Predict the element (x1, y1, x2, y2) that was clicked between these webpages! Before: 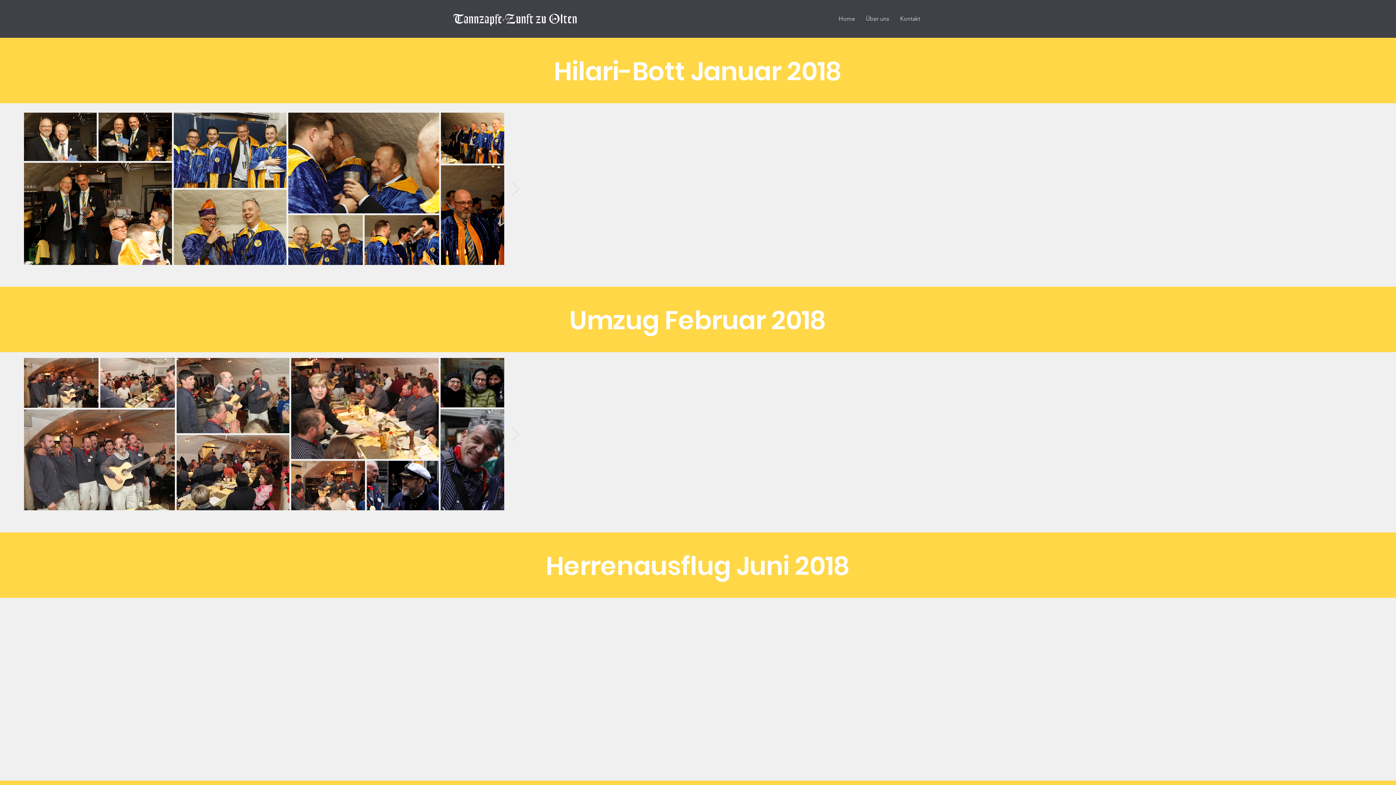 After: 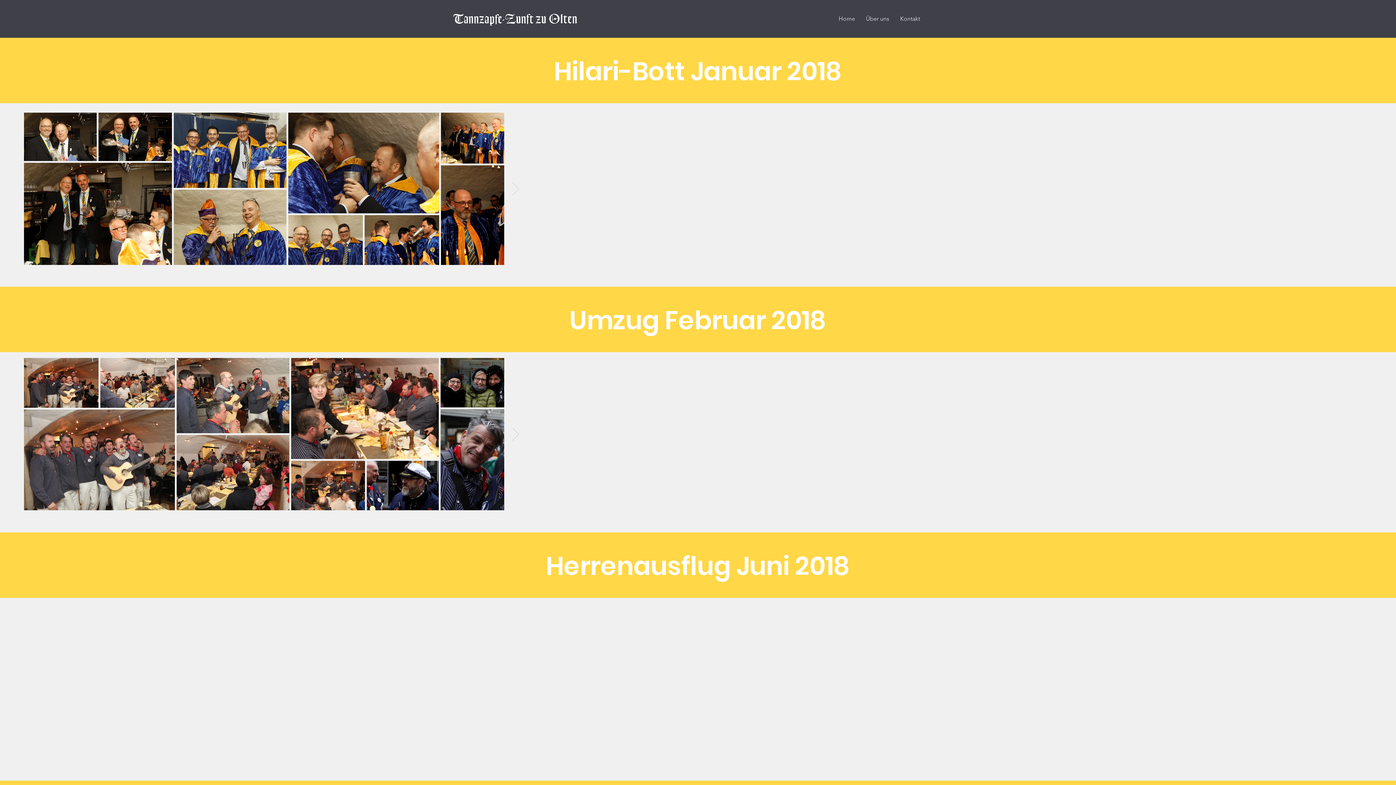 Action: bbox: (511, 427, 520, 441) label: Next Item